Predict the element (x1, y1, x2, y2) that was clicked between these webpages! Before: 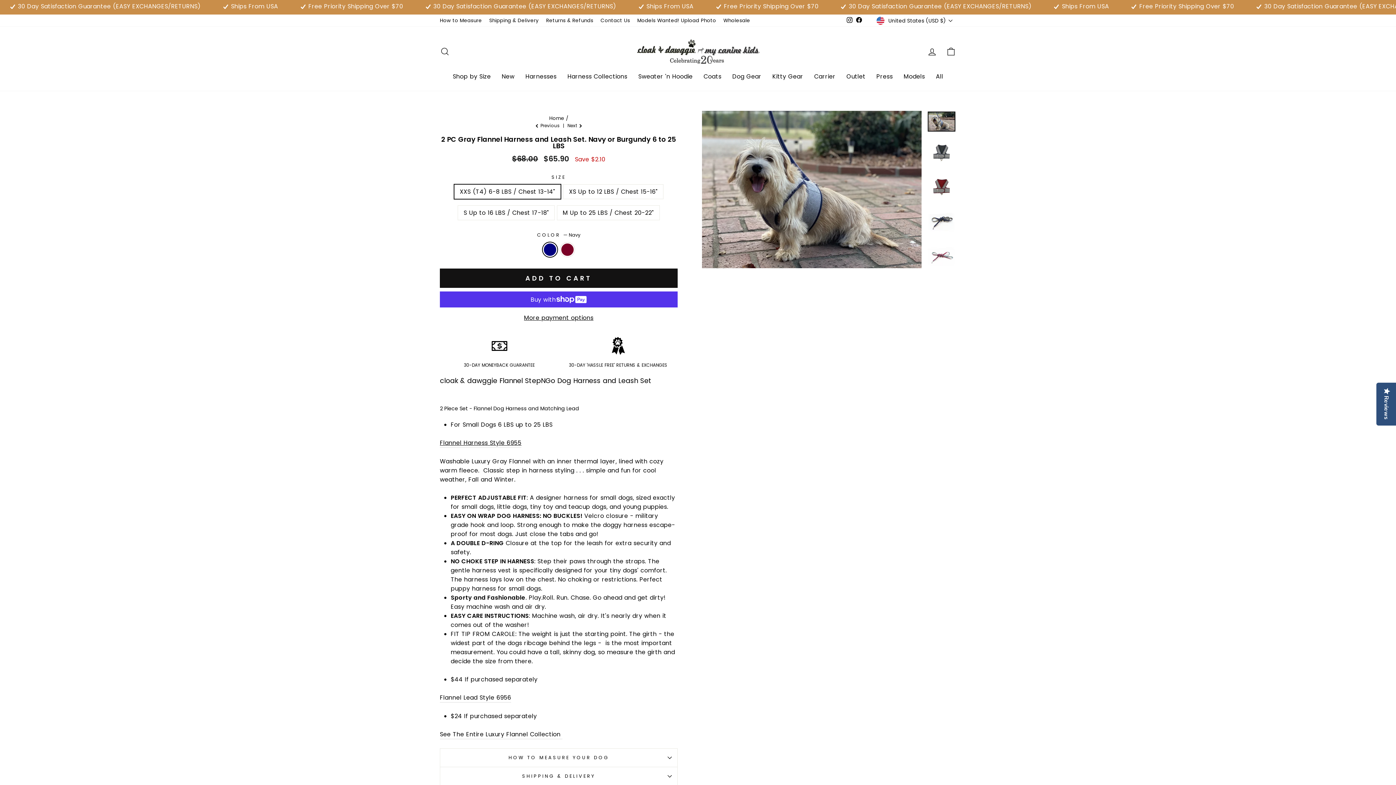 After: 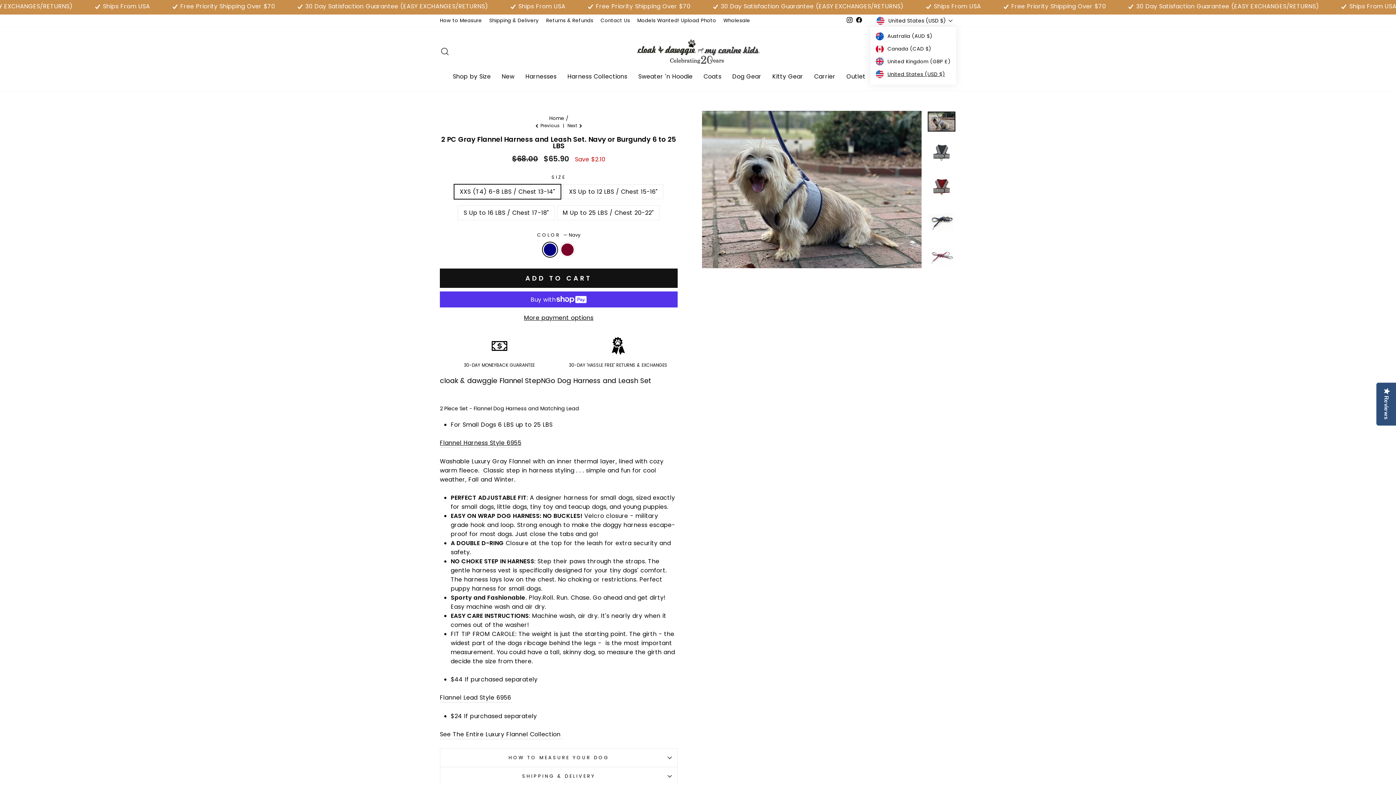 Action: label: United States (USD $) bbox: (875, 14, 956, 26)